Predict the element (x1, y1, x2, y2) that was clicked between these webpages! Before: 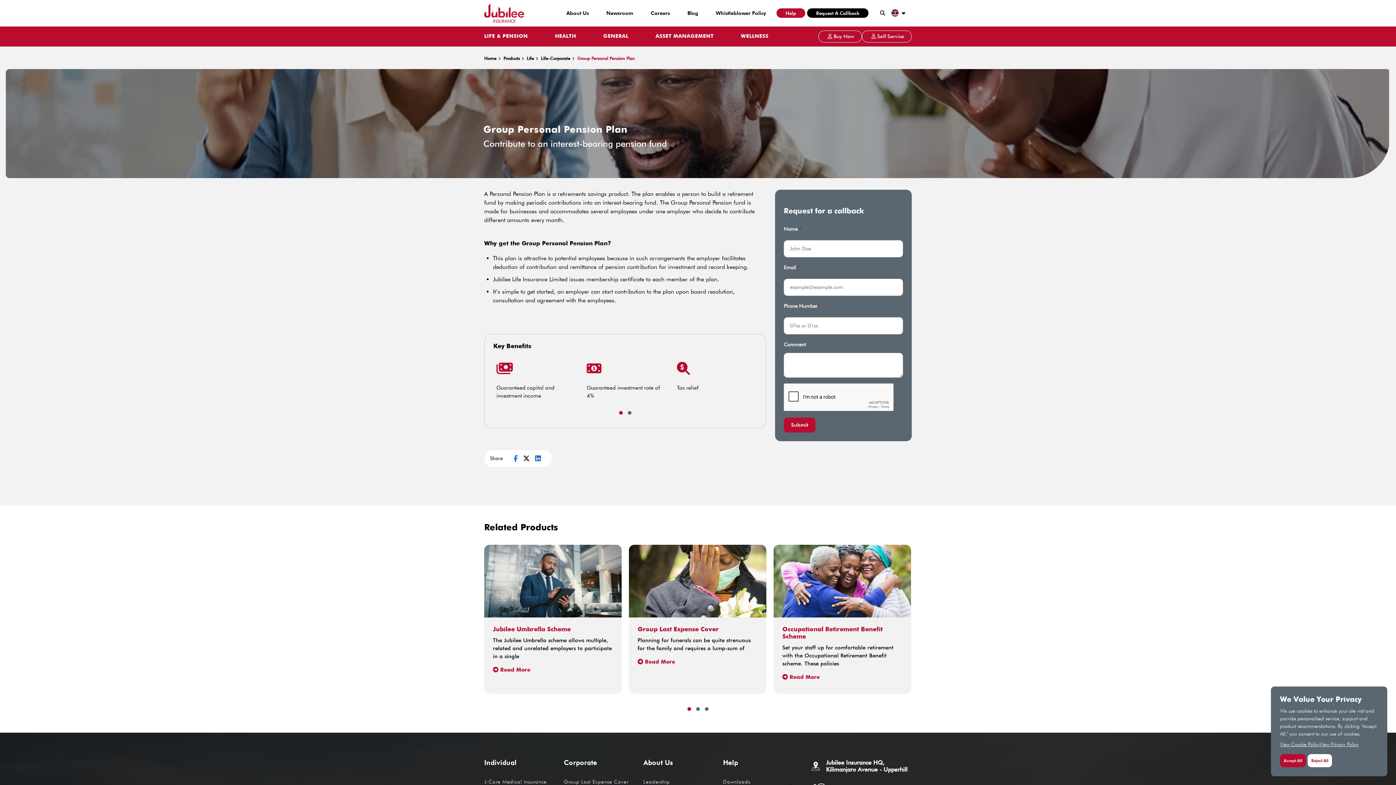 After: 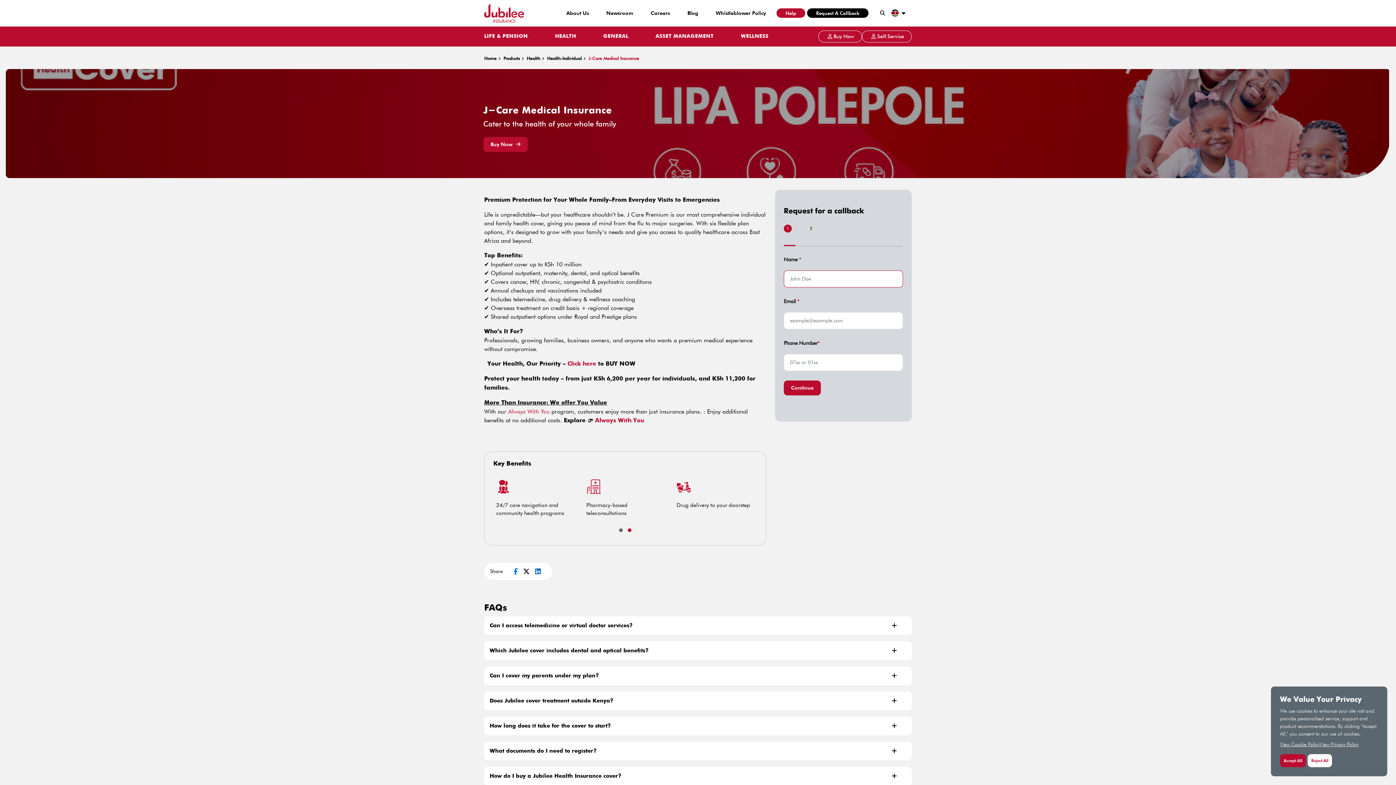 Action: bbox: (484, 778, 564, 786) label: J-Care Medical Insurance